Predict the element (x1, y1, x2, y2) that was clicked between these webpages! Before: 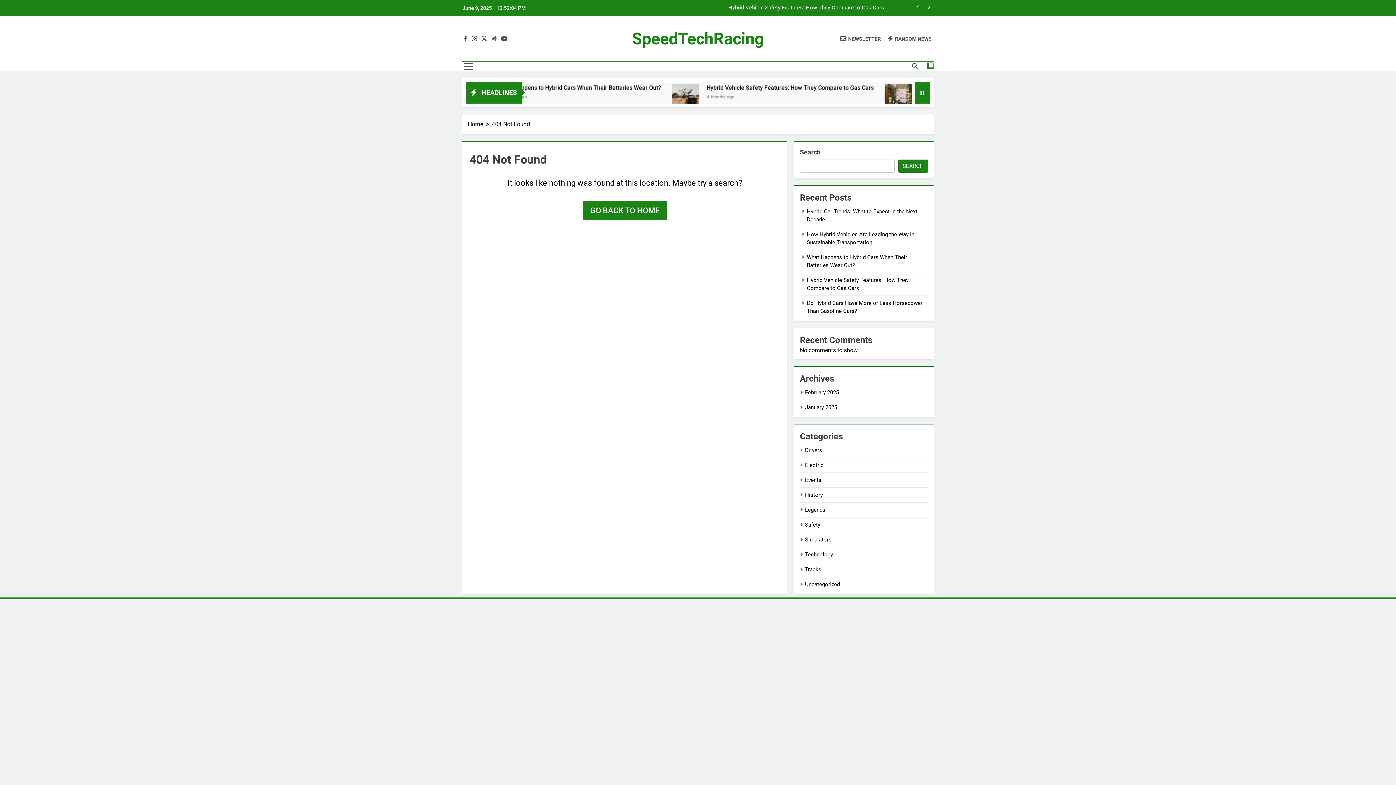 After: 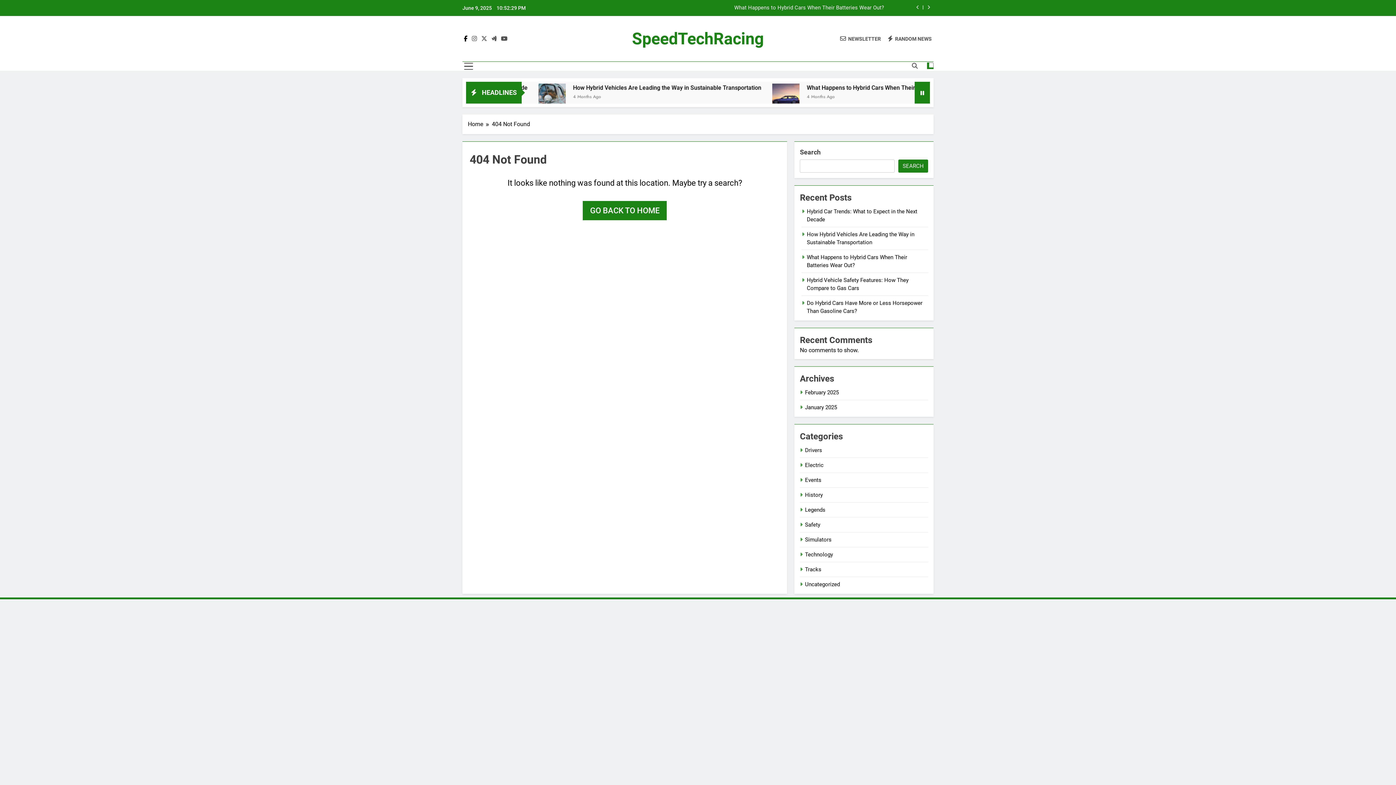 Action: bbox: (462, 35, 469, 42)